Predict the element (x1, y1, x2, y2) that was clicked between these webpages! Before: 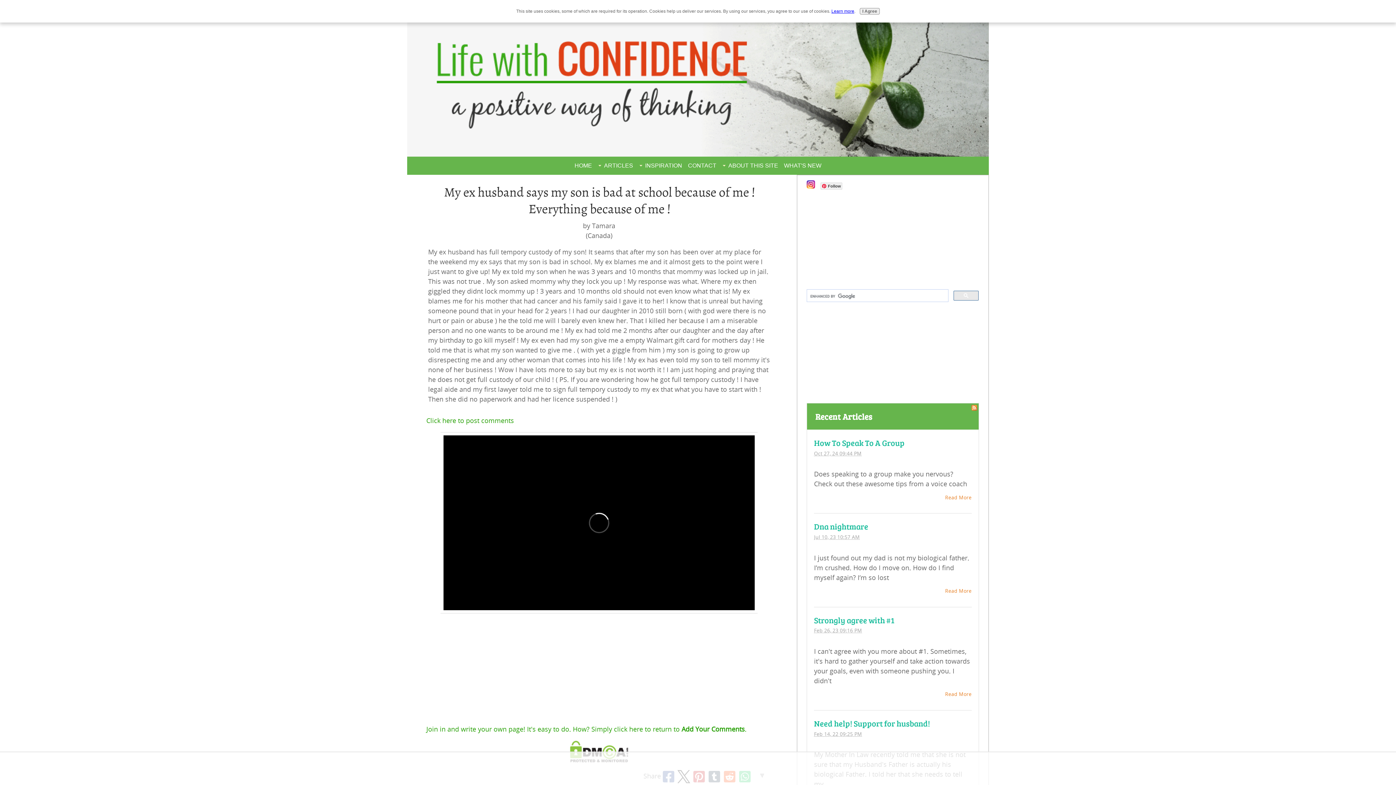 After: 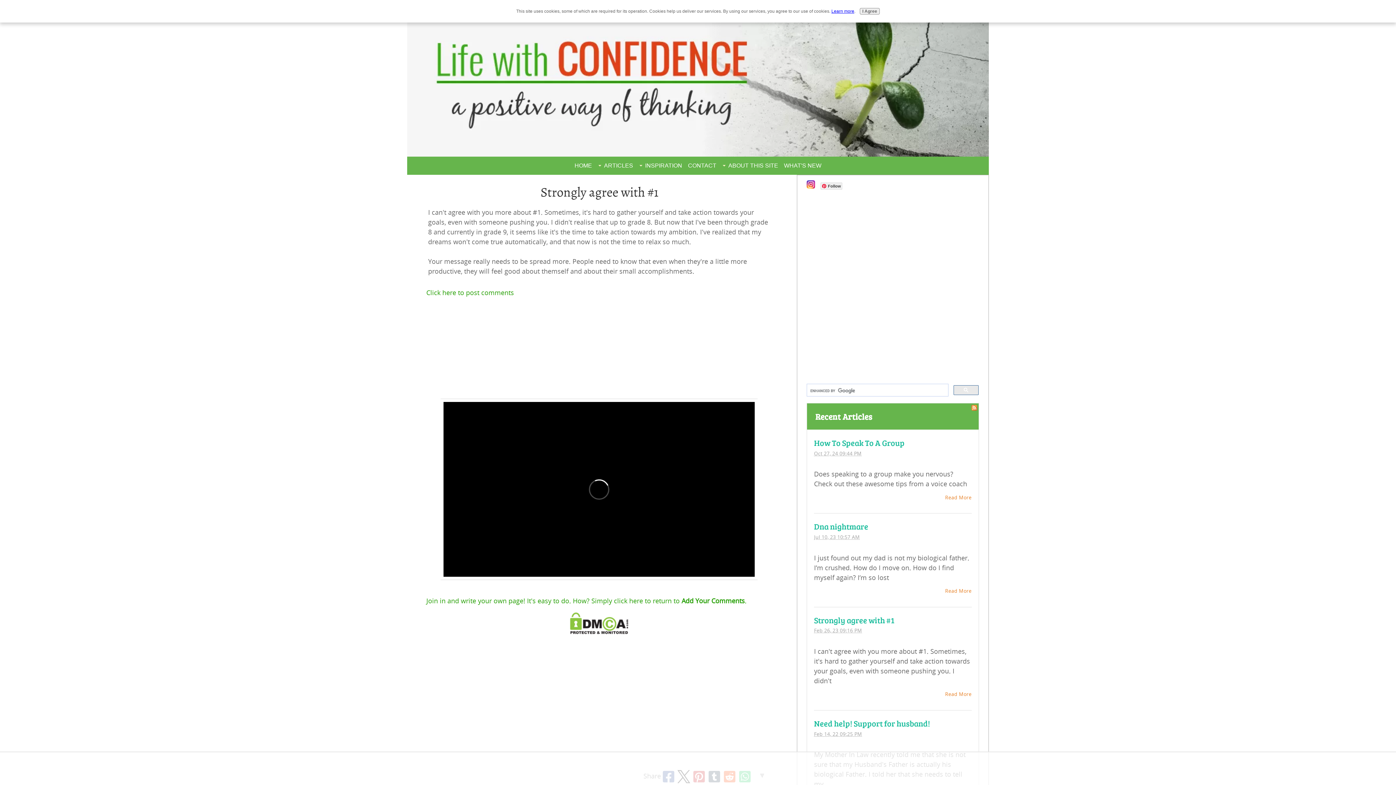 Action: label: Read More bbox: (945, 691, 971, 697)